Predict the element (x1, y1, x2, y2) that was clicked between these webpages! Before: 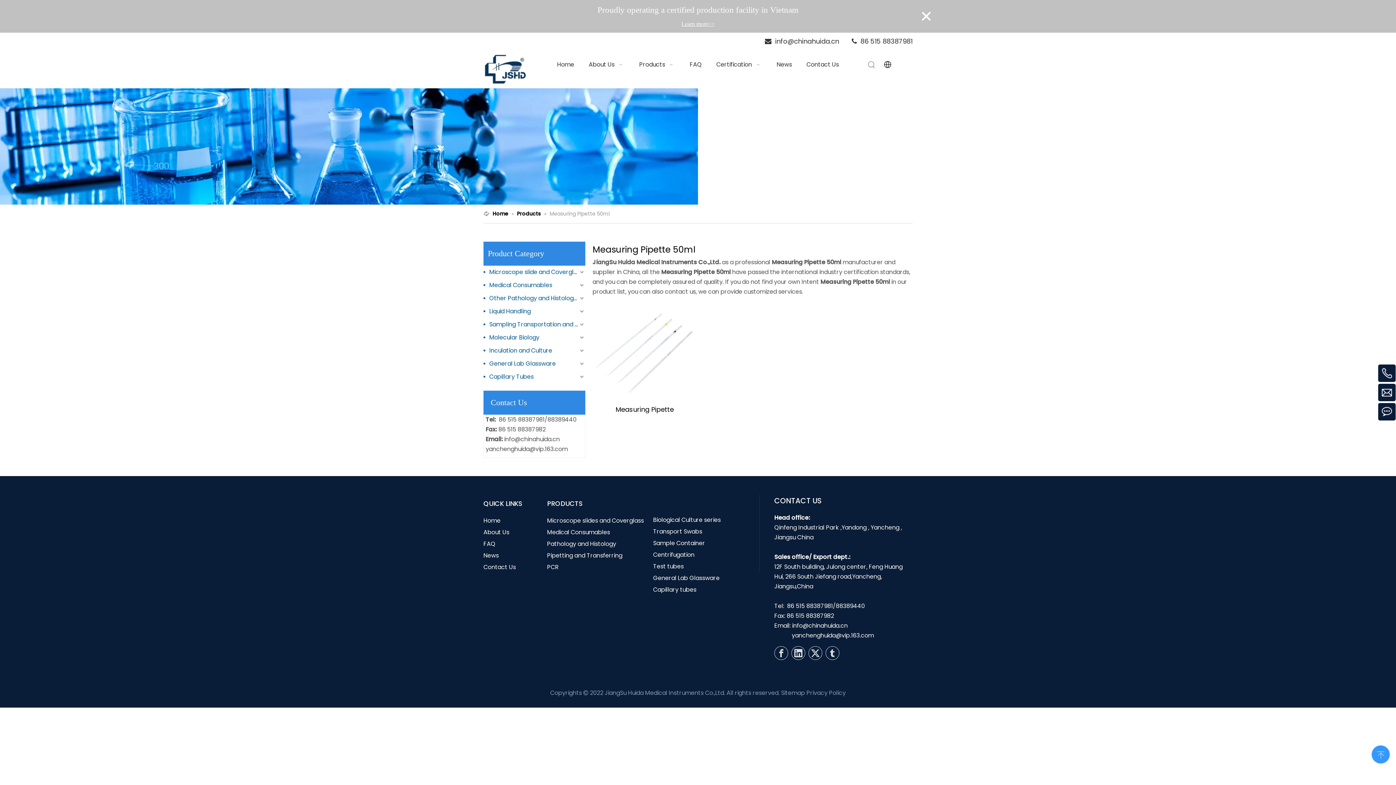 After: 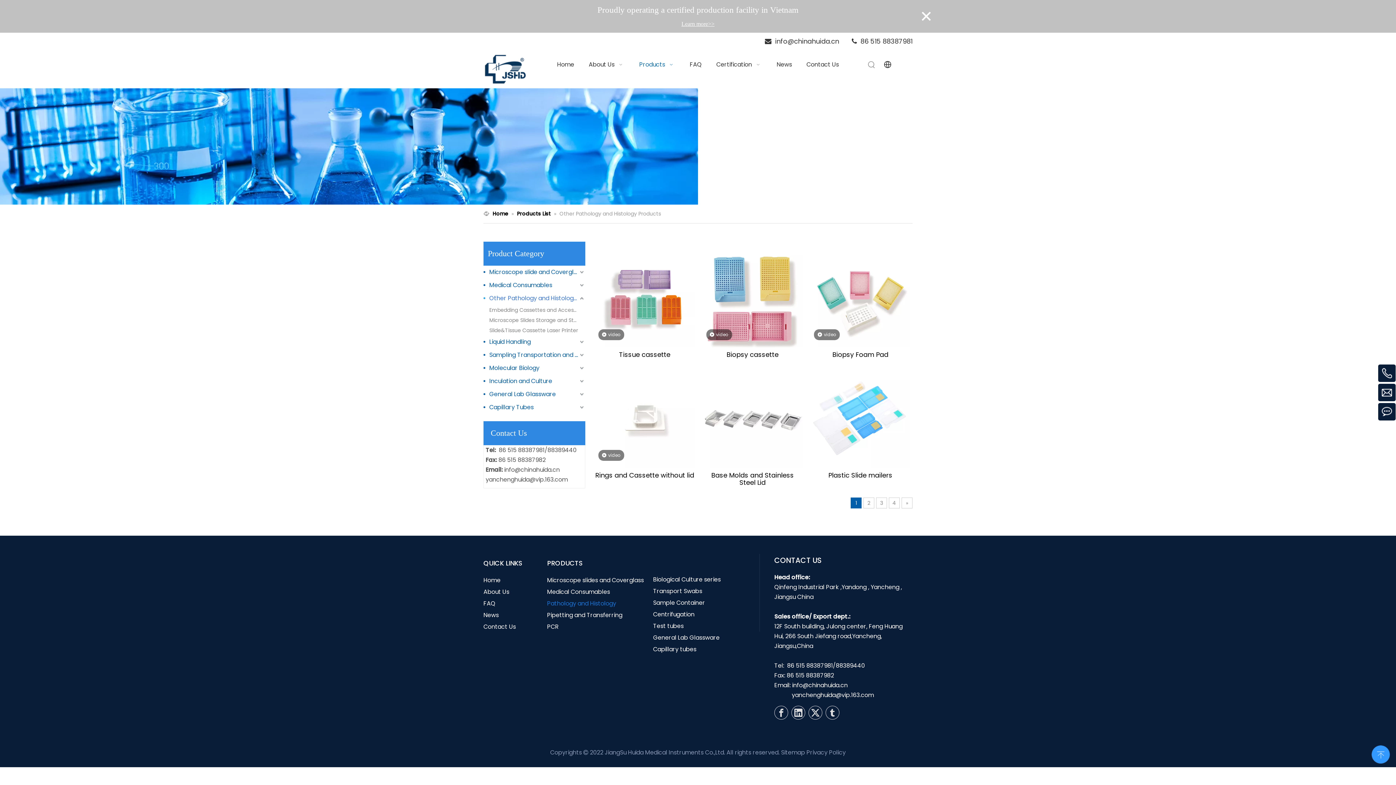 Action: label: Pathology and Histology bbox: (547, 540, 616, 548)